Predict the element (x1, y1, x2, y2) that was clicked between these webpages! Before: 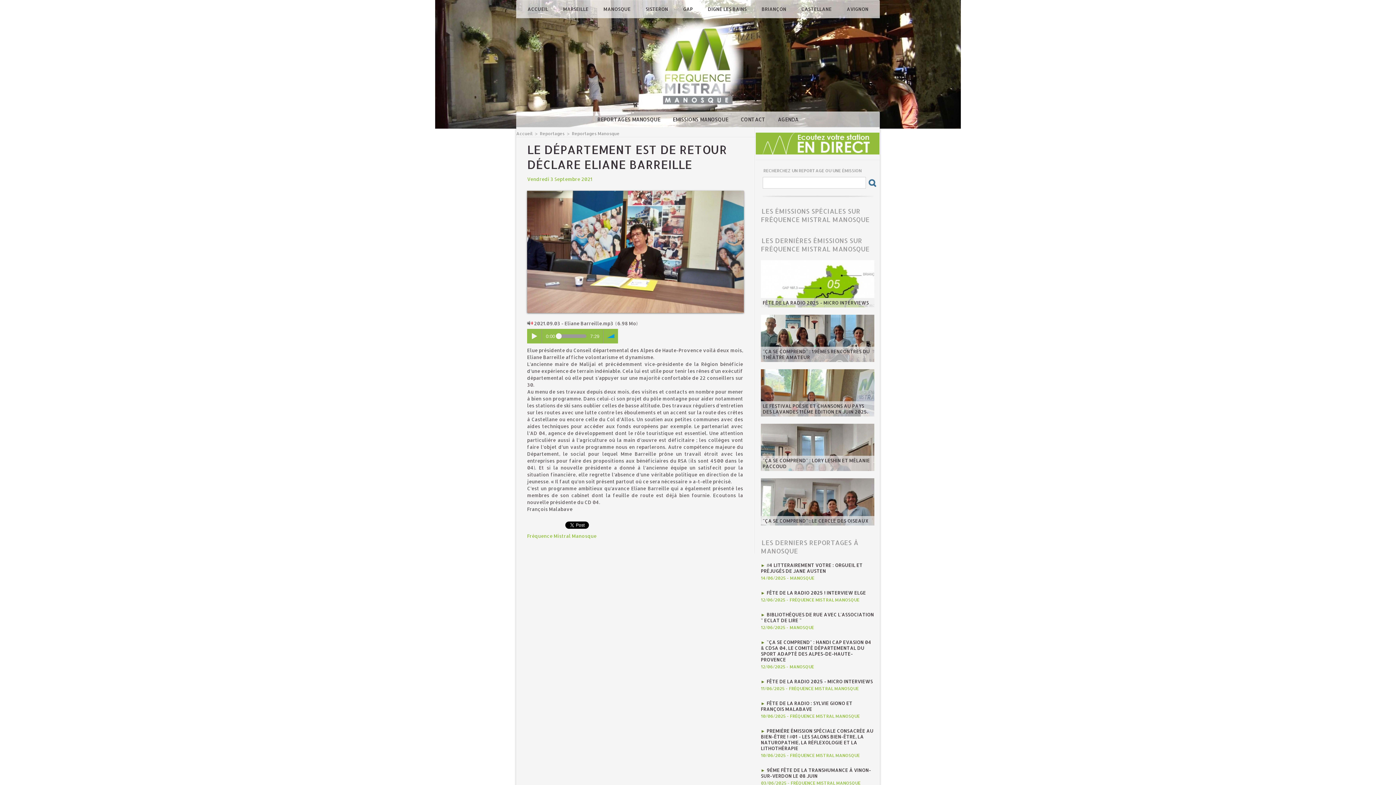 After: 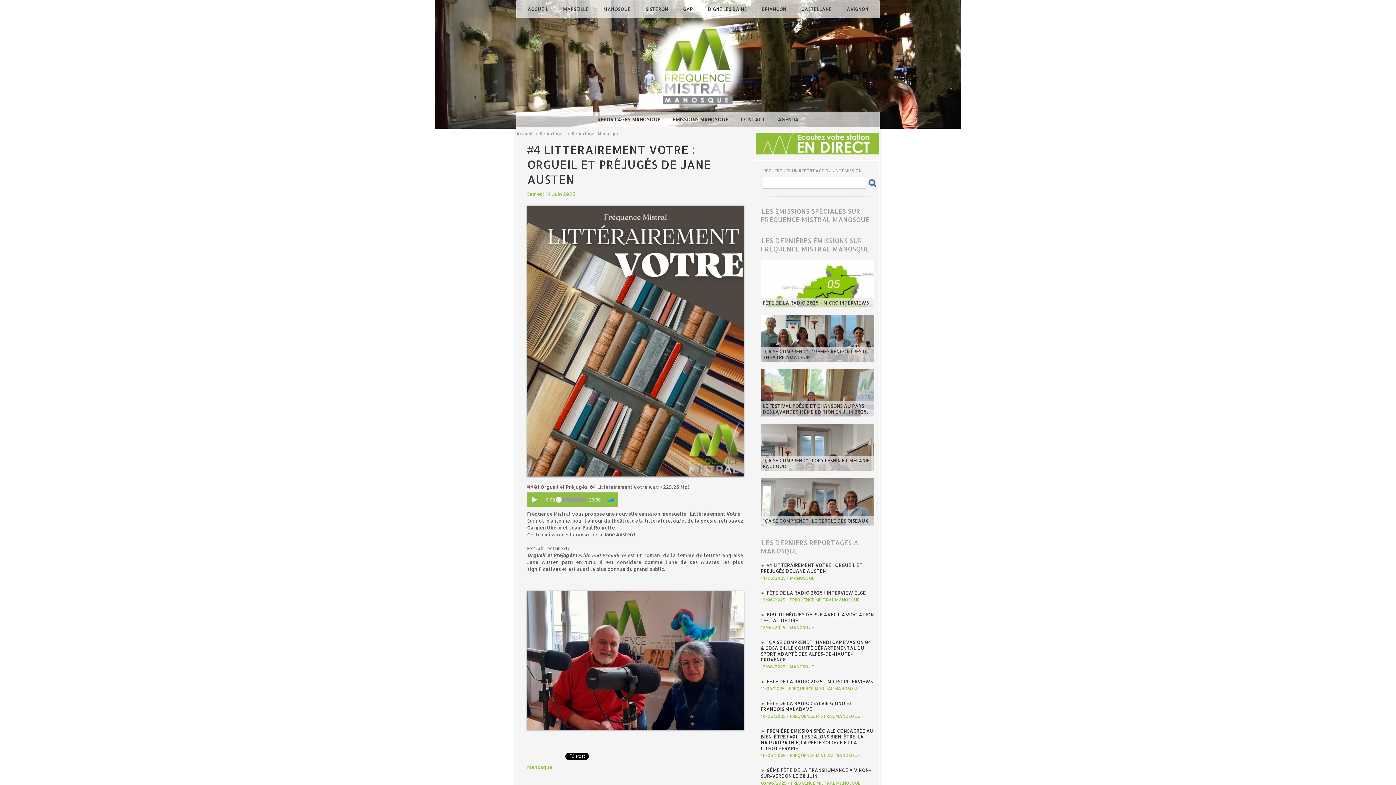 Action: bbox: (761, 562, 862, 574) label: #4 LITTERAIREMENT VOTRE : ORGUEIL ET PRÉJUGÉS DE JANE AUSTEN